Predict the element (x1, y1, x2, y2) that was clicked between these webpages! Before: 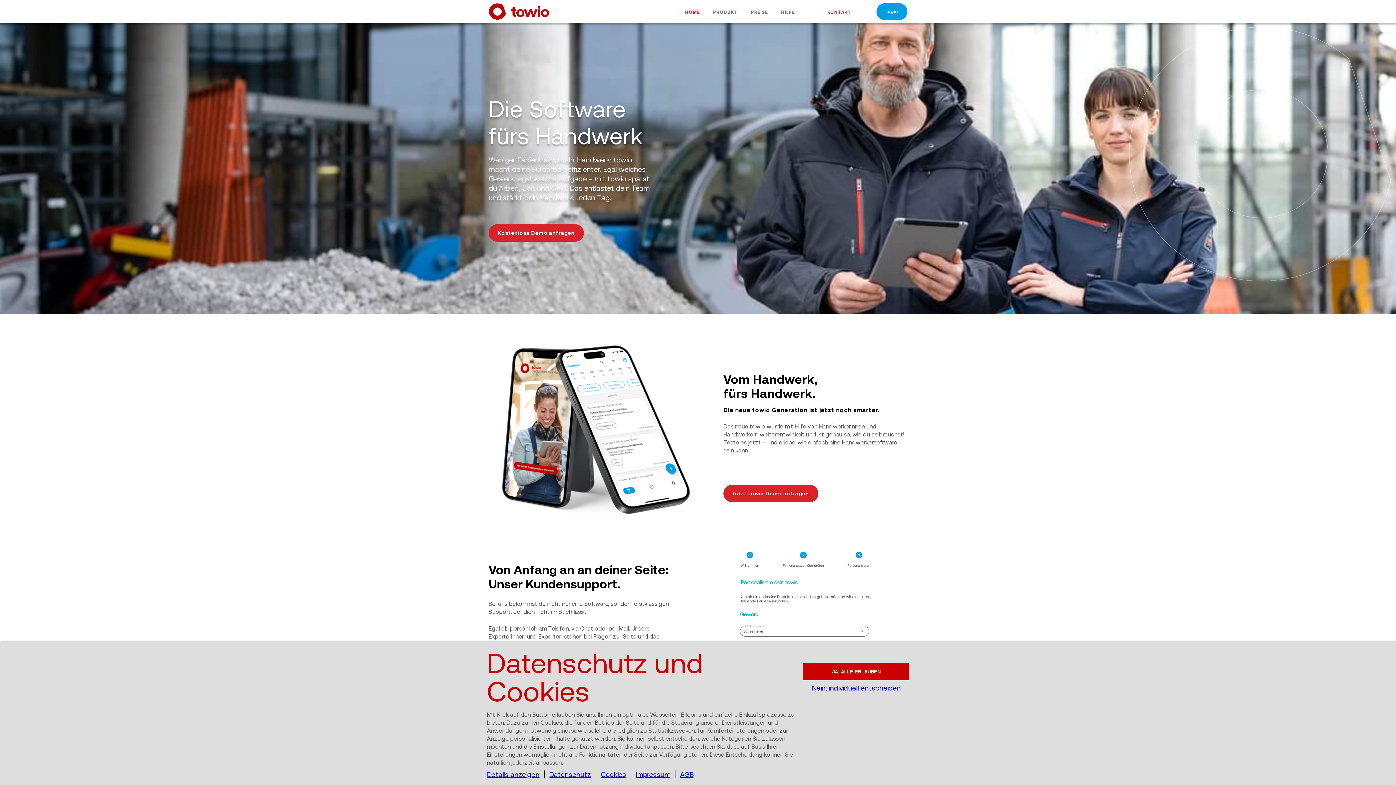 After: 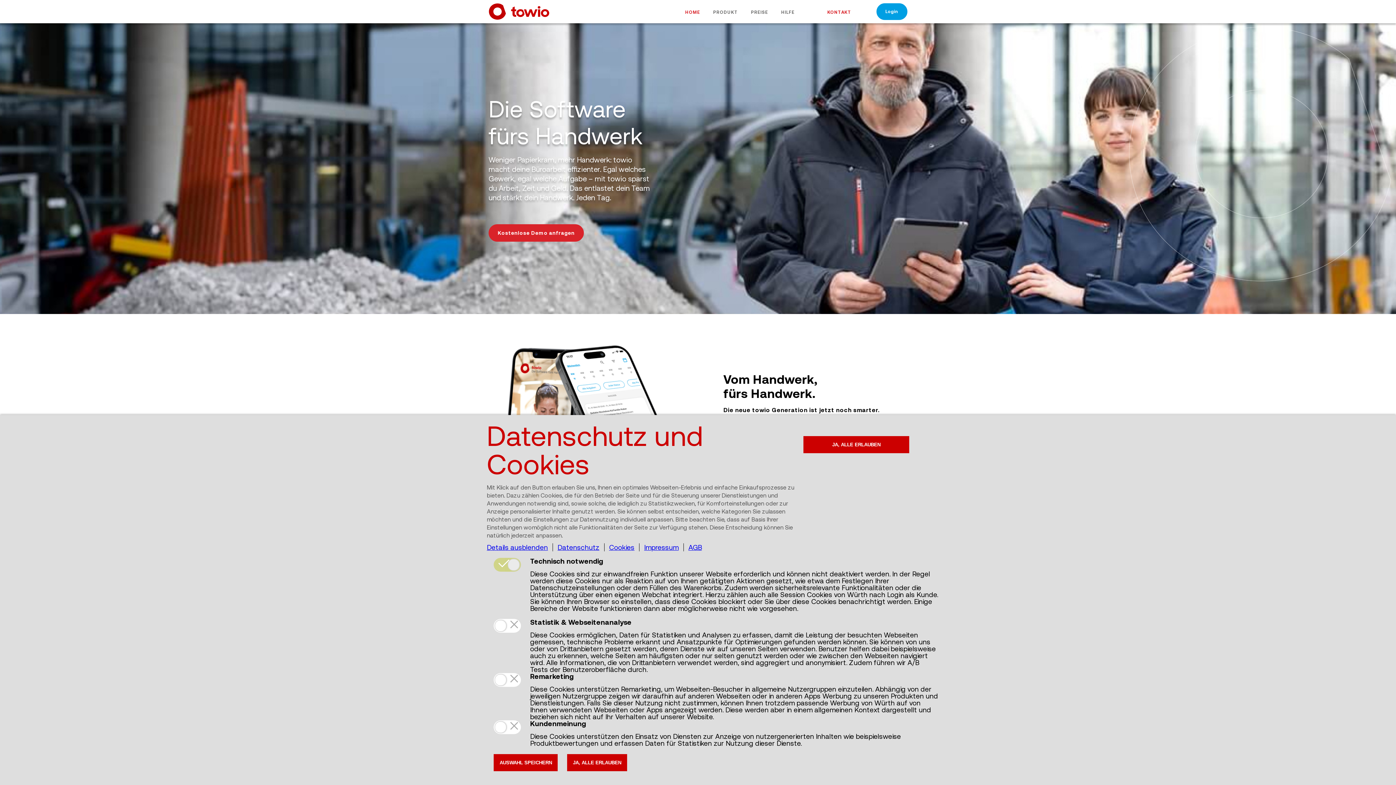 Action: bbox: (812, 684, 901, 692) label: Nein, individuell entscheiden